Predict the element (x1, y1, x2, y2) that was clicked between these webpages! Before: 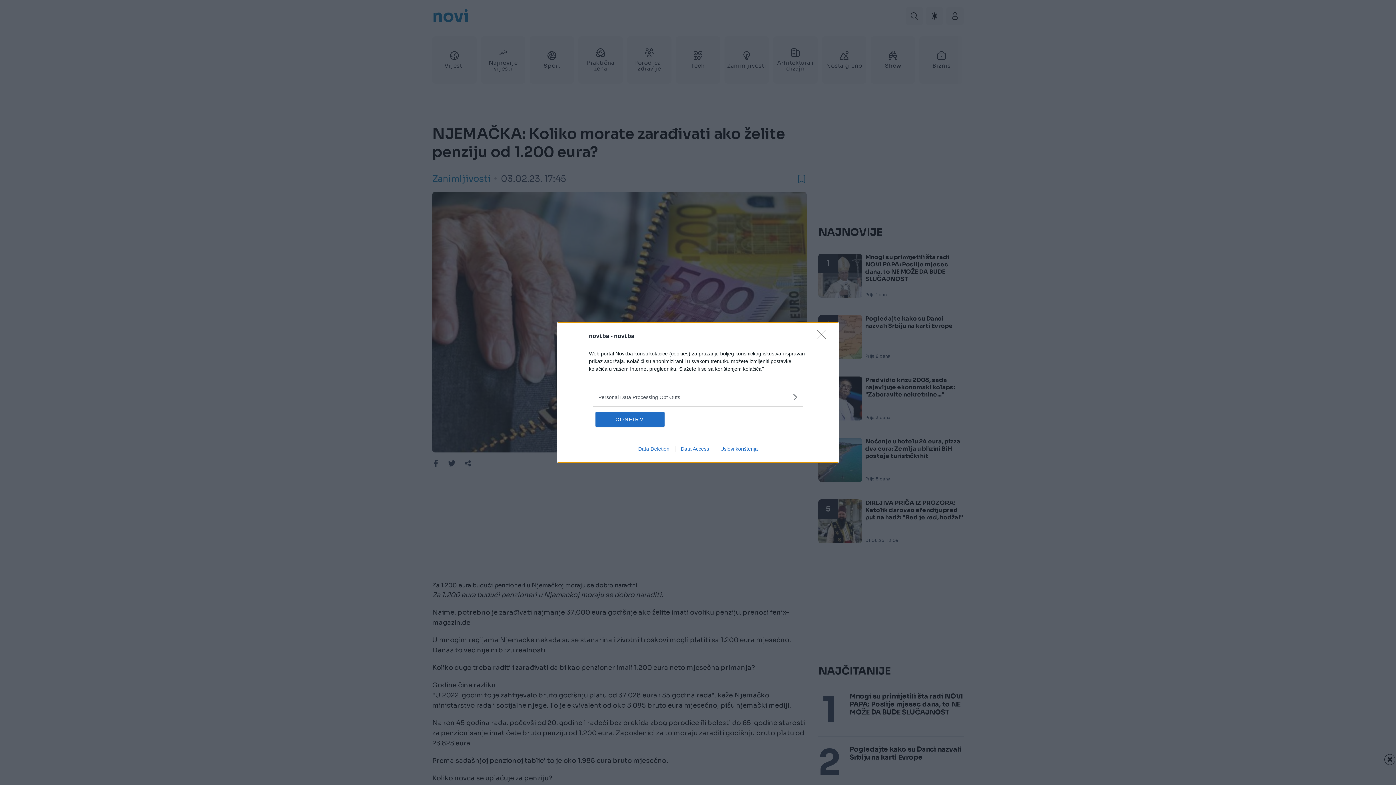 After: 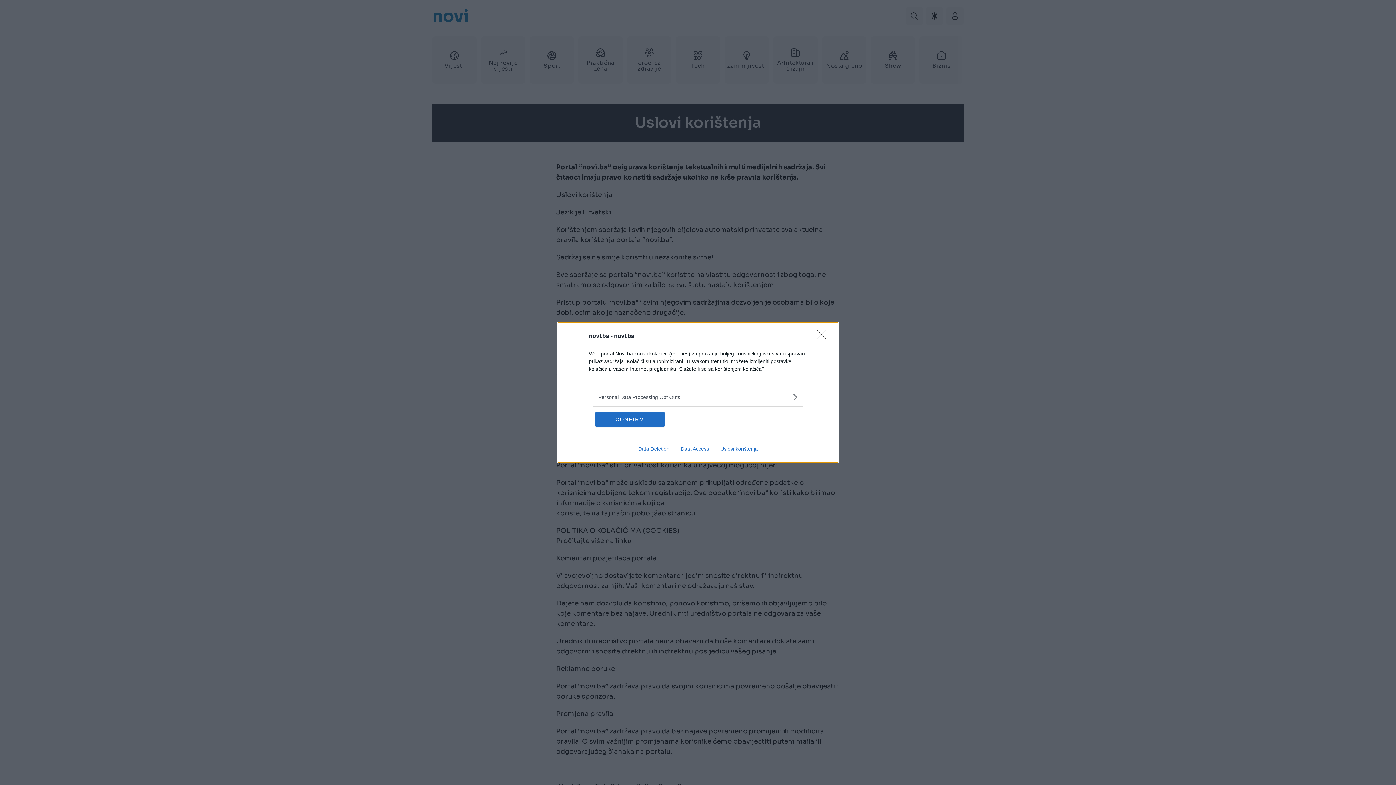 Action: bbox: (714, 446, 763, 452) label: Uslovi korištenja